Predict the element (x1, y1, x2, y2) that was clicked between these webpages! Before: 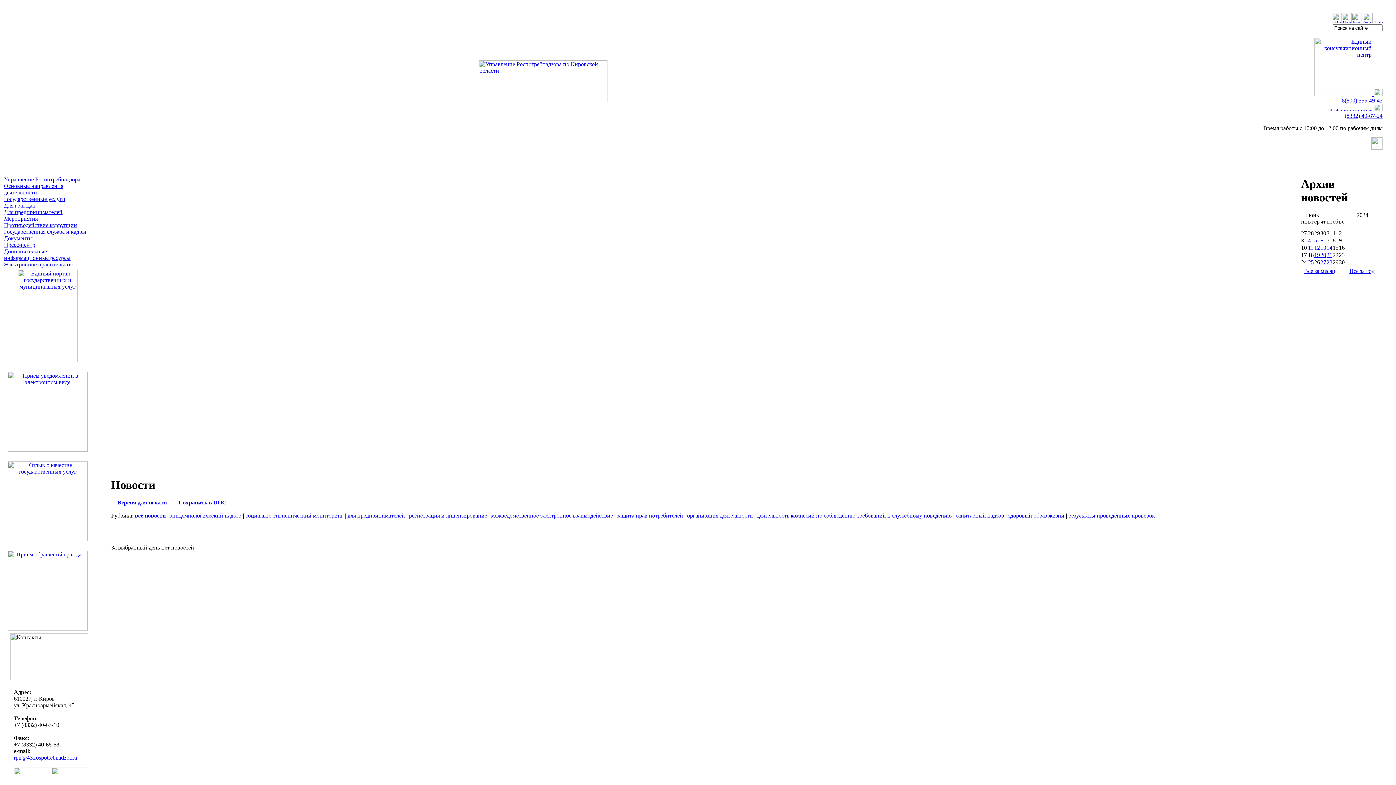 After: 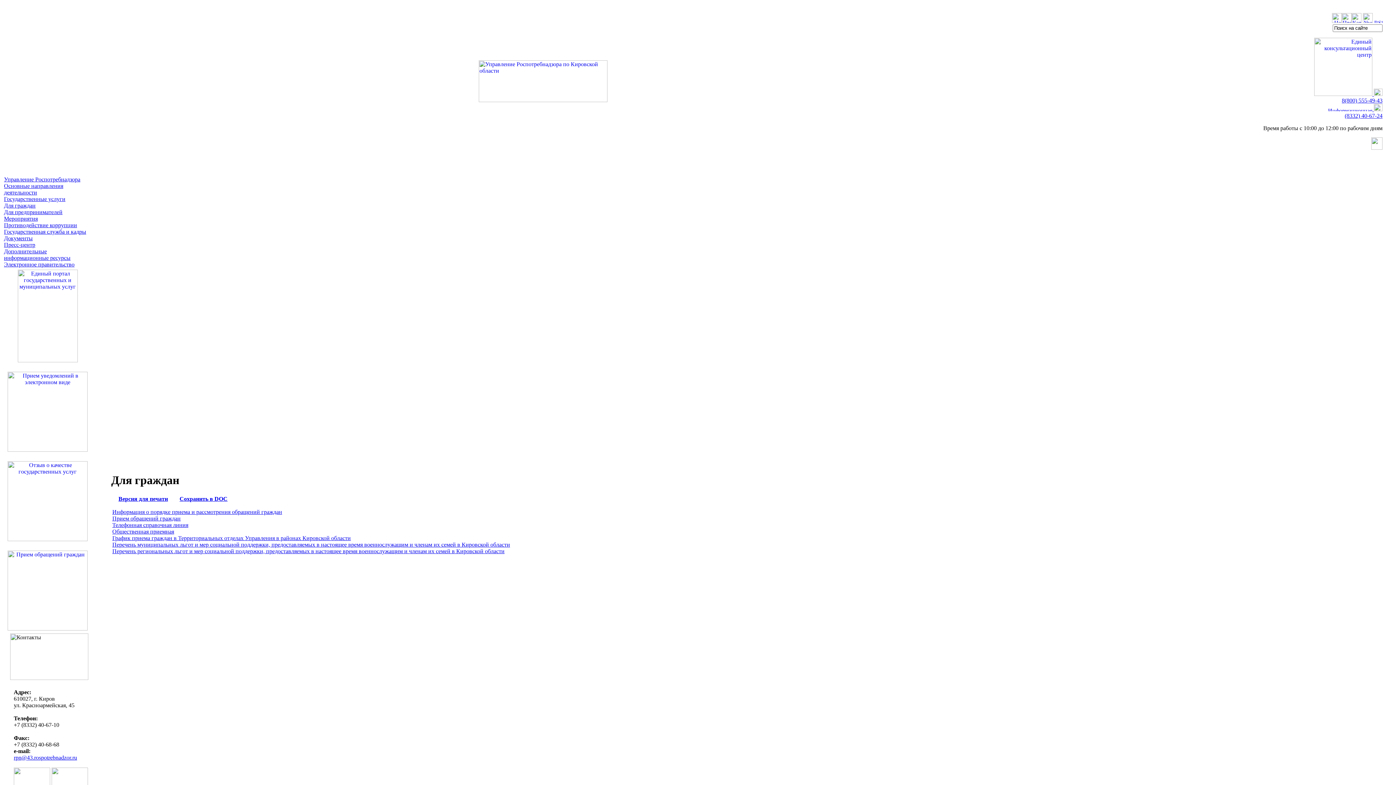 Action: label: Для граждан bbox: (4, 202, 35, 208)